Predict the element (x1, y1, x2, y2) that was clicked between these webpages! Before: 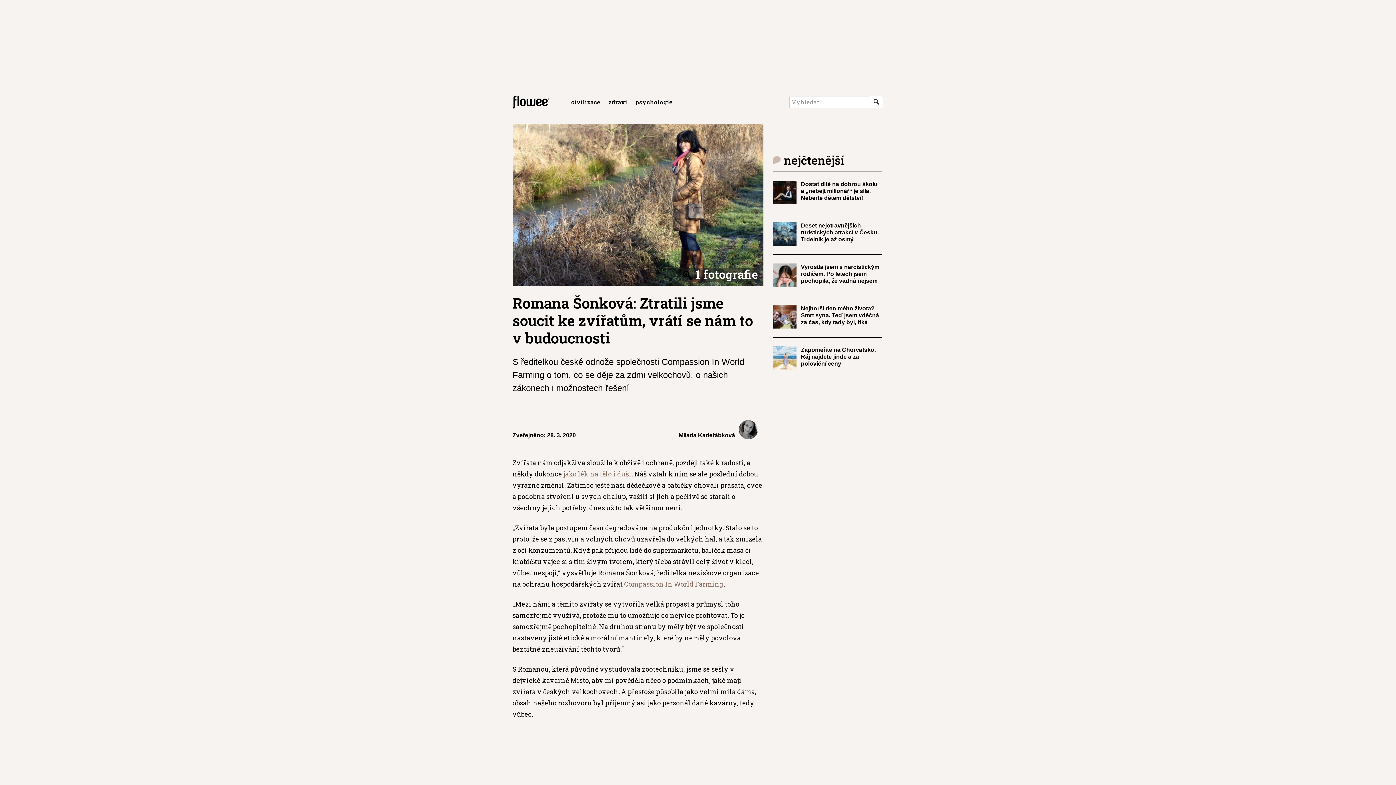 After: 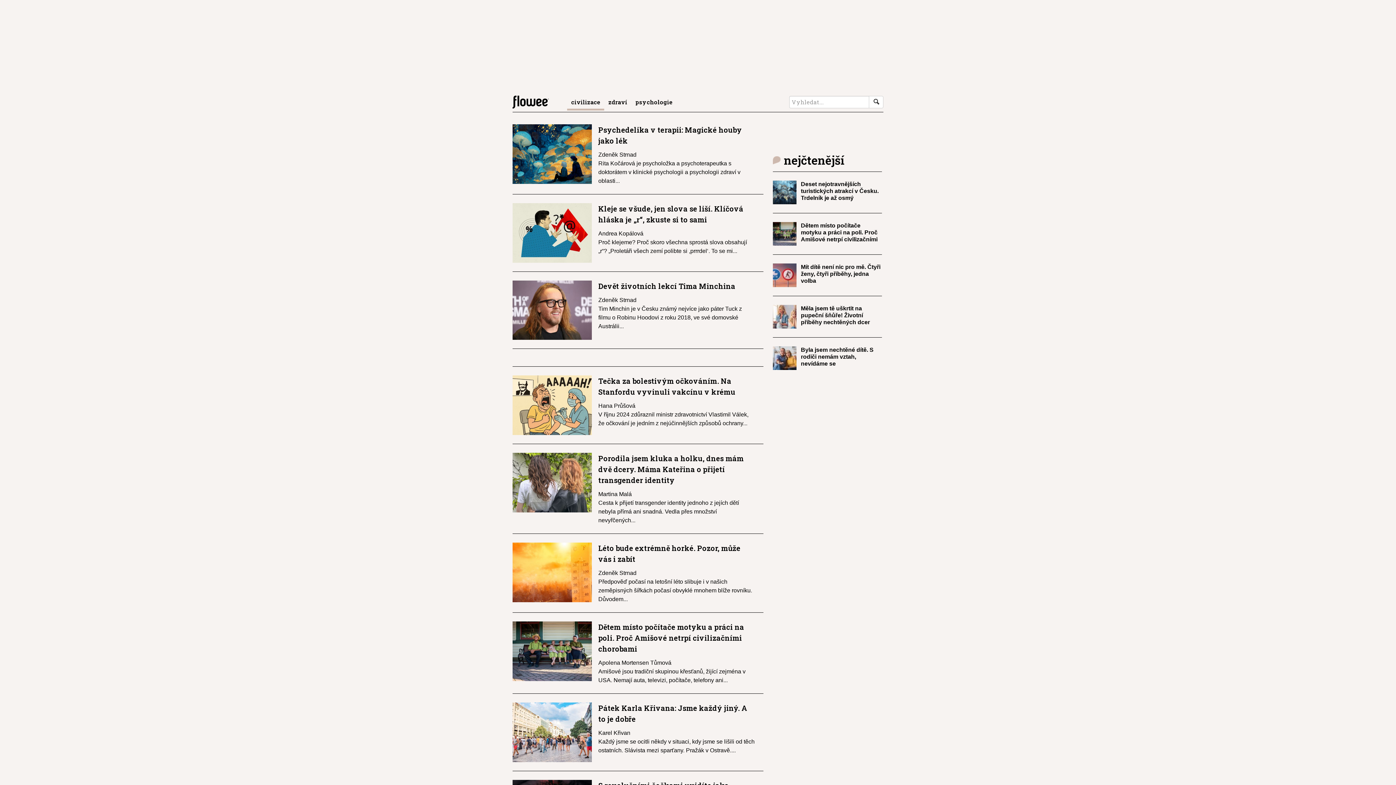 Action: bbox: (567, 95, 604, 110) label: civilizace